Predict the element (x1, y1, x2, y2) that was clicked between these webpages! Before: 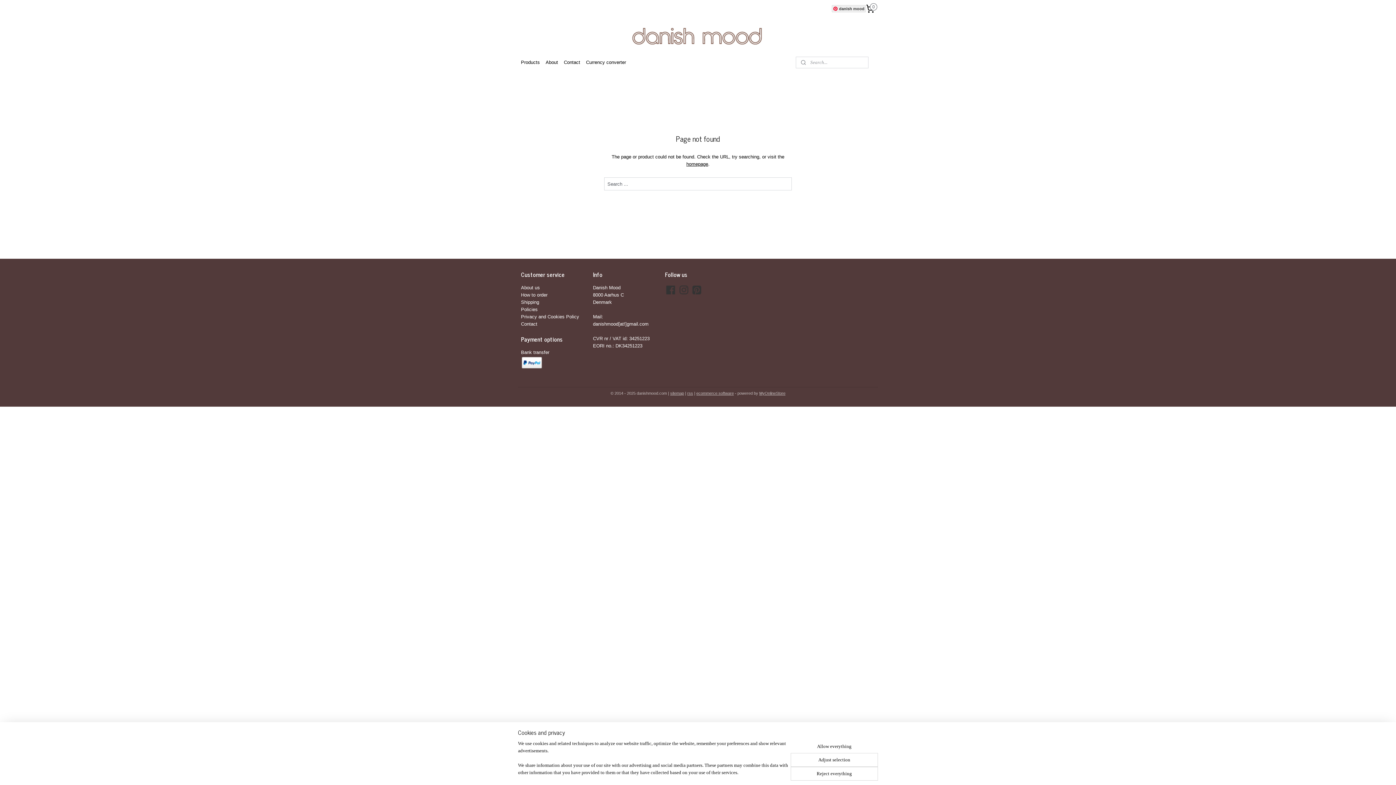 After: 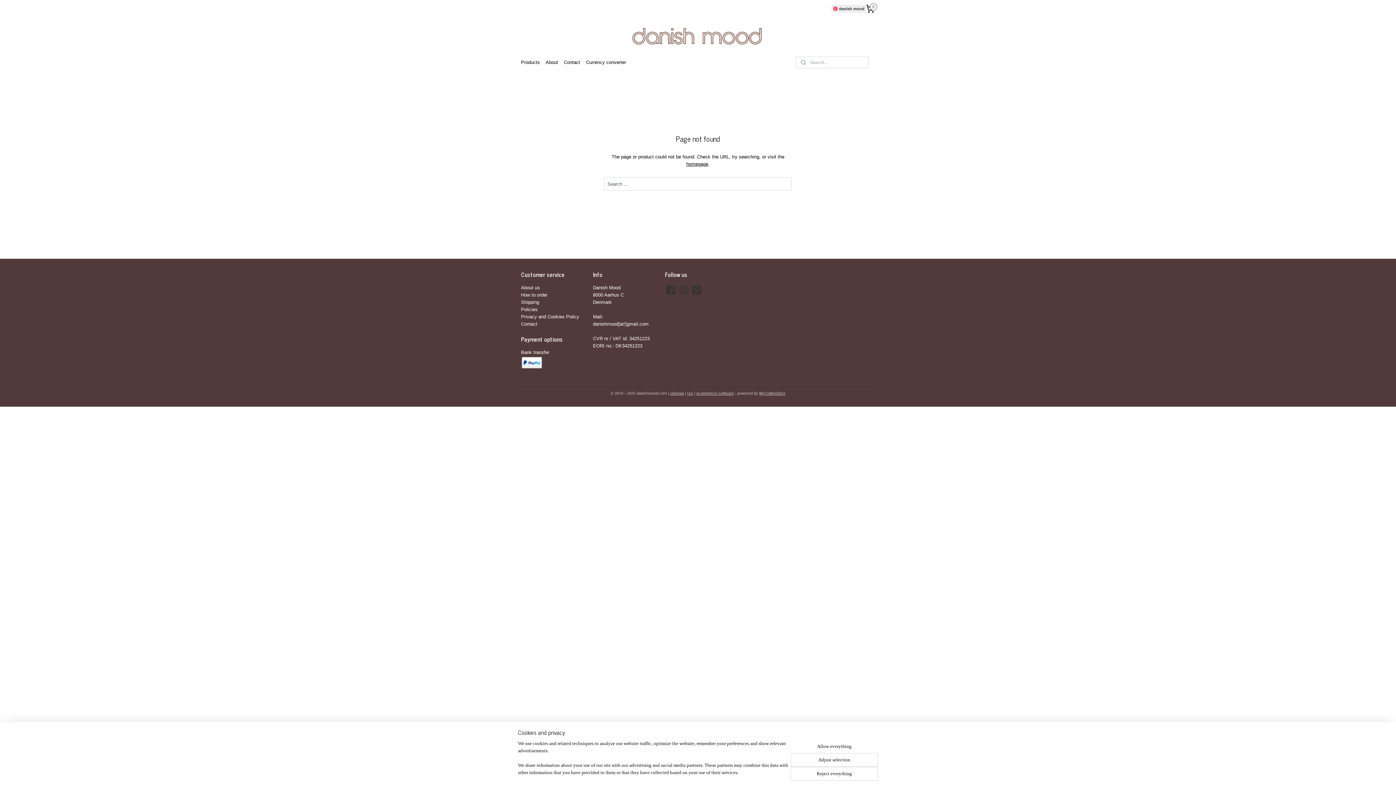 Action: label: Bank transfer bbox: (521, 349, 549, 355)